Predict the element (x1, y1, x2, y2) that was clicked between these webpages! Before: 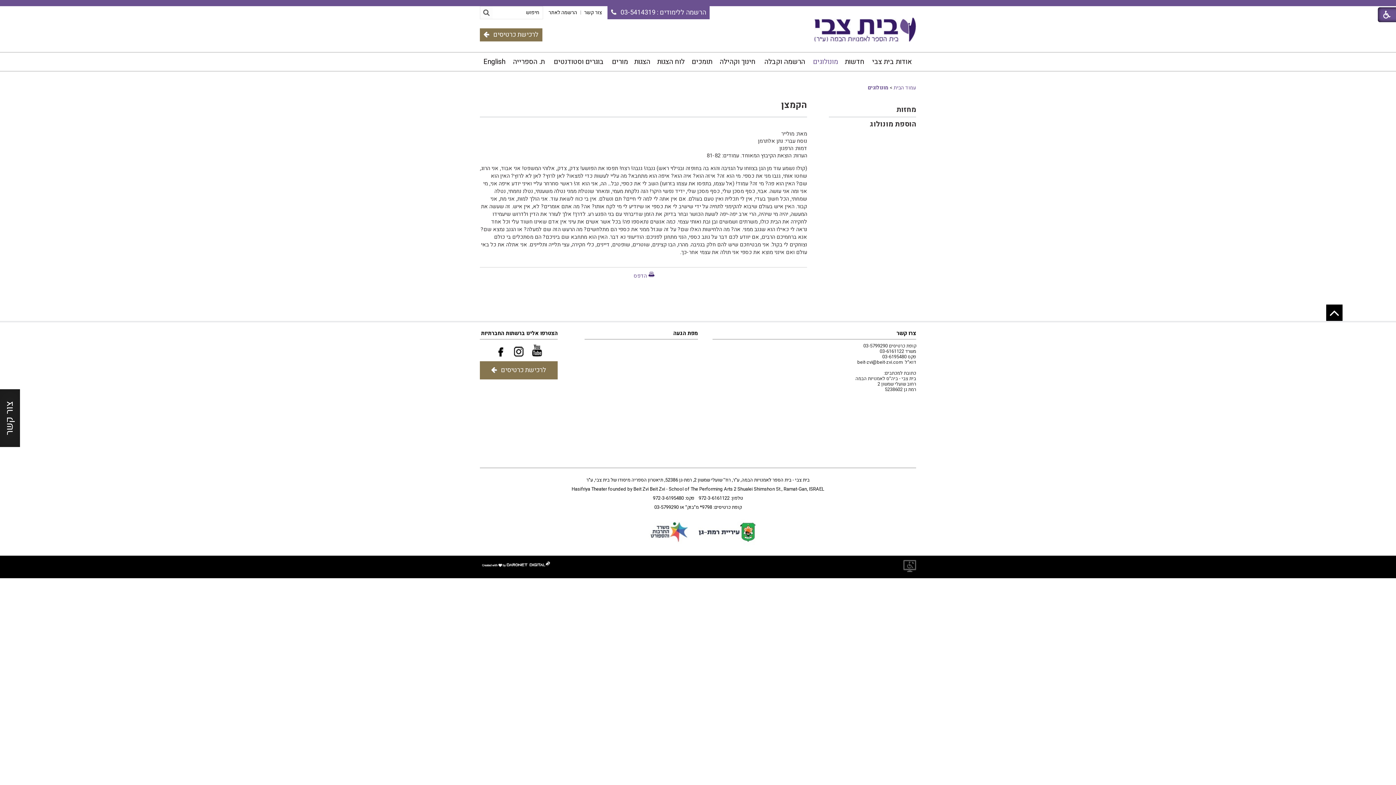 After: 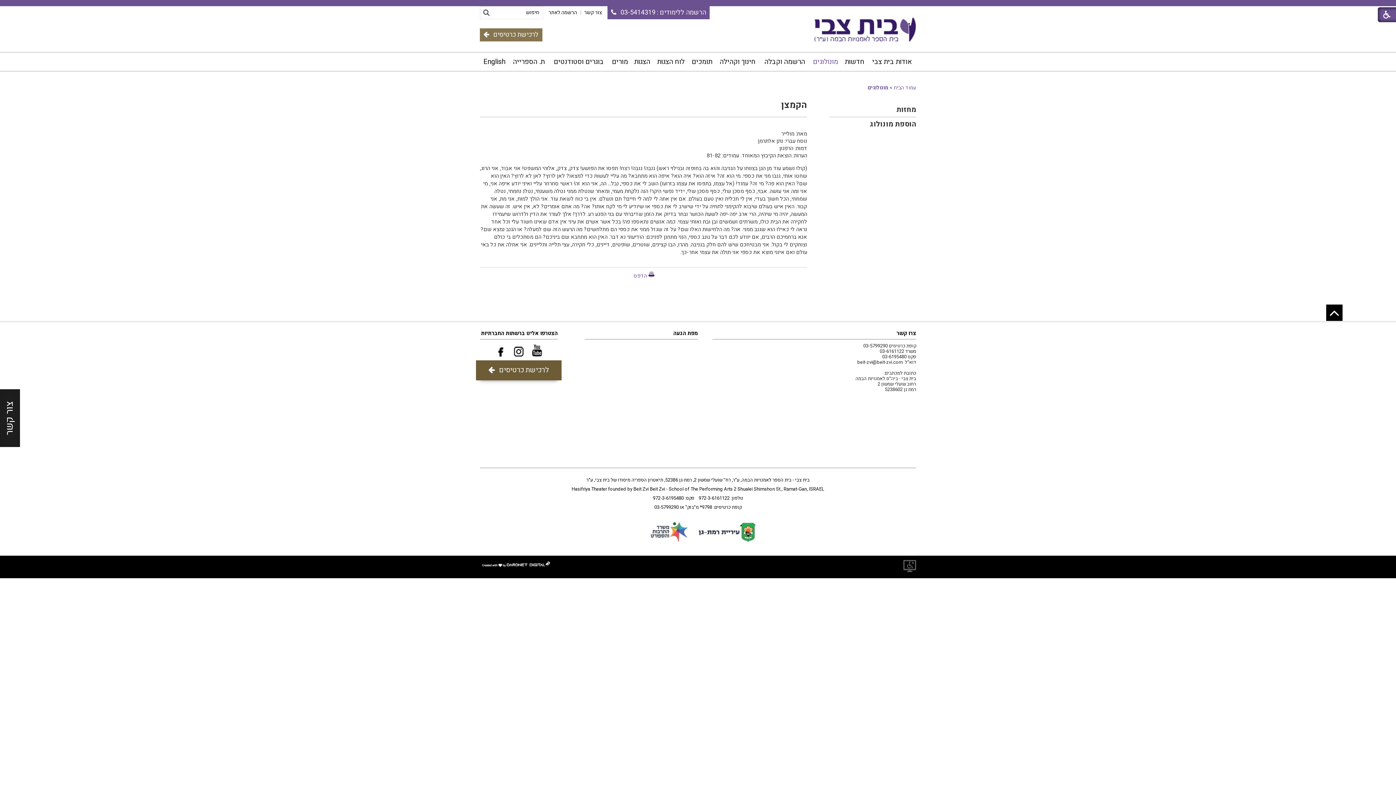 Action: label: לרכישת כרטיסים    bbox: (480, 361, 557, 379)